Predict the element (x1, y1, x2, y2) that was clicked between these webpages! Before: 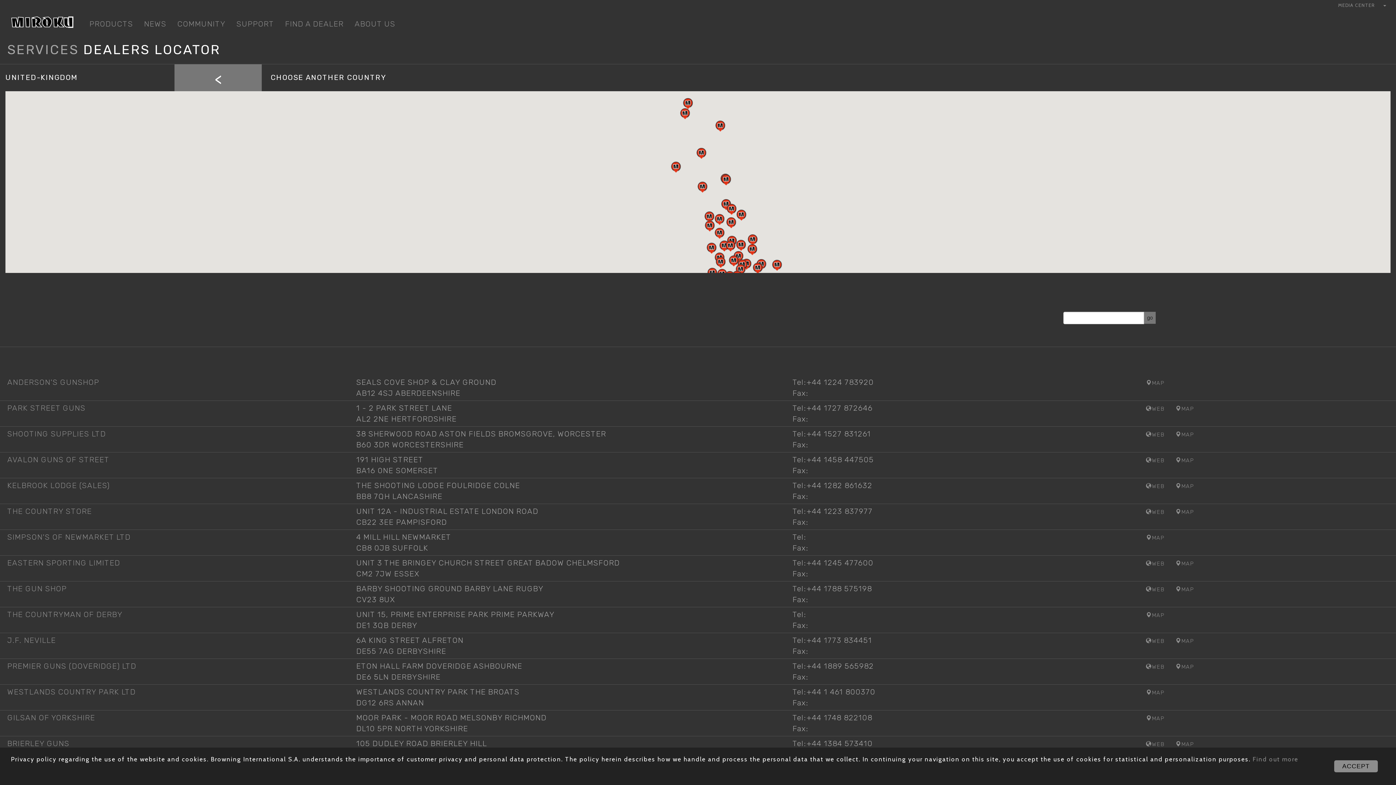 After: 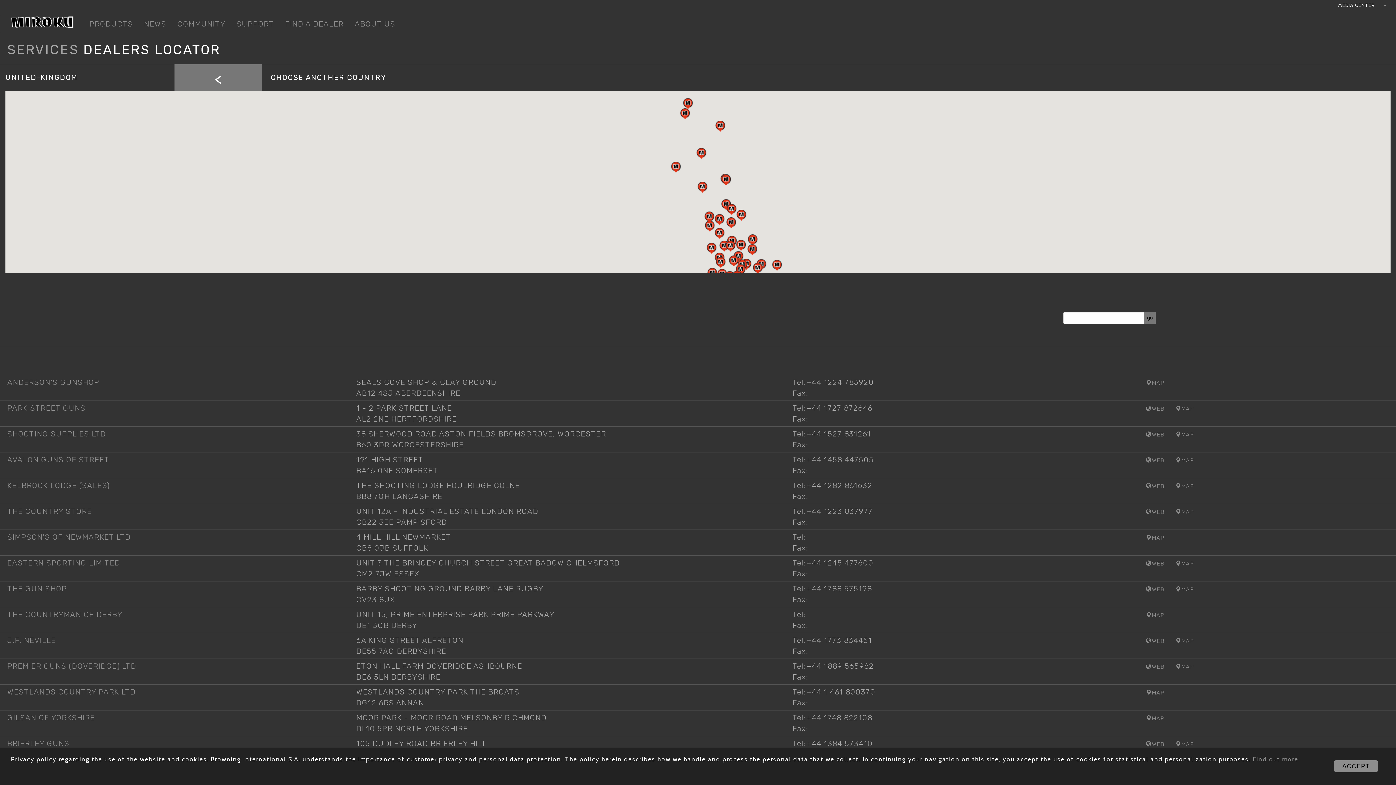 Action: bbox: (1338, 2, 1375, 8) label: MEDIA CENTER